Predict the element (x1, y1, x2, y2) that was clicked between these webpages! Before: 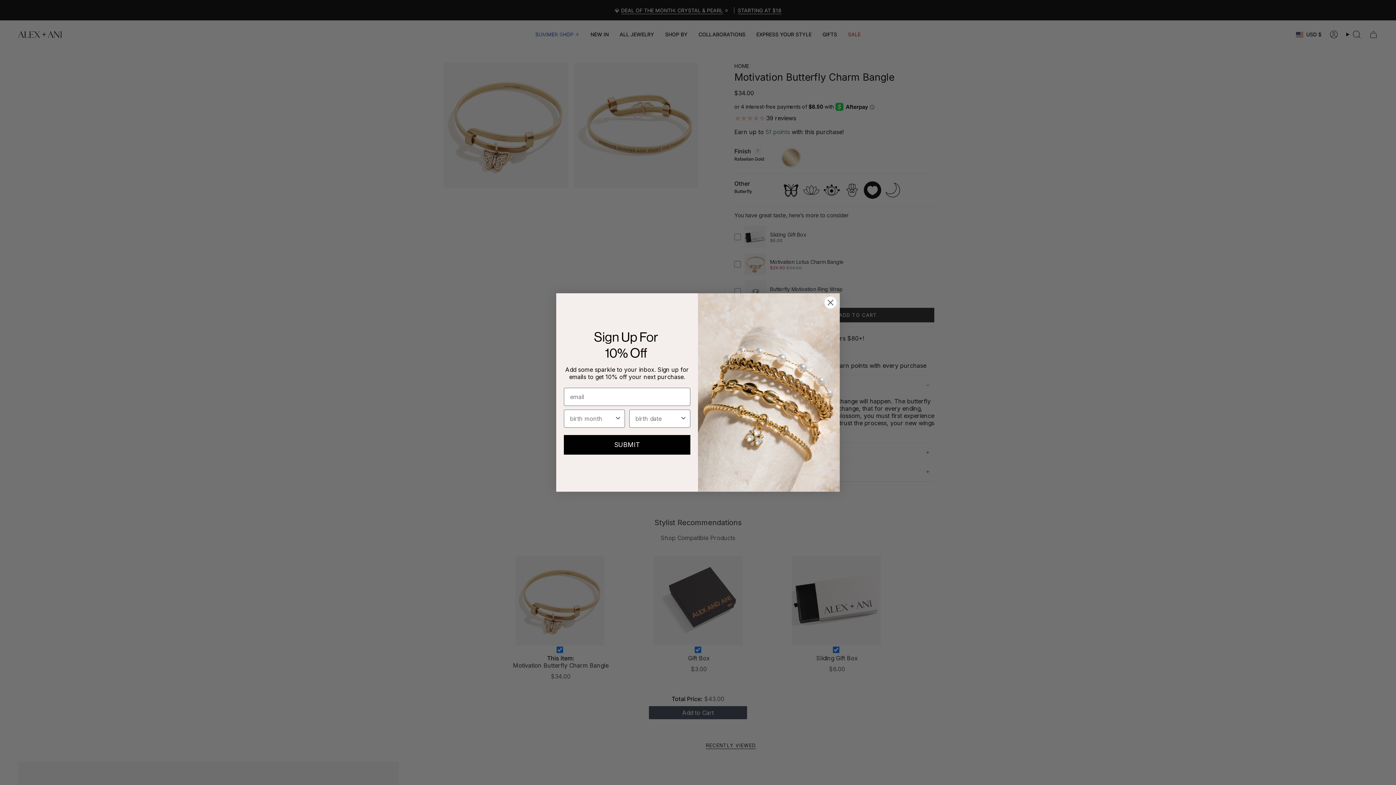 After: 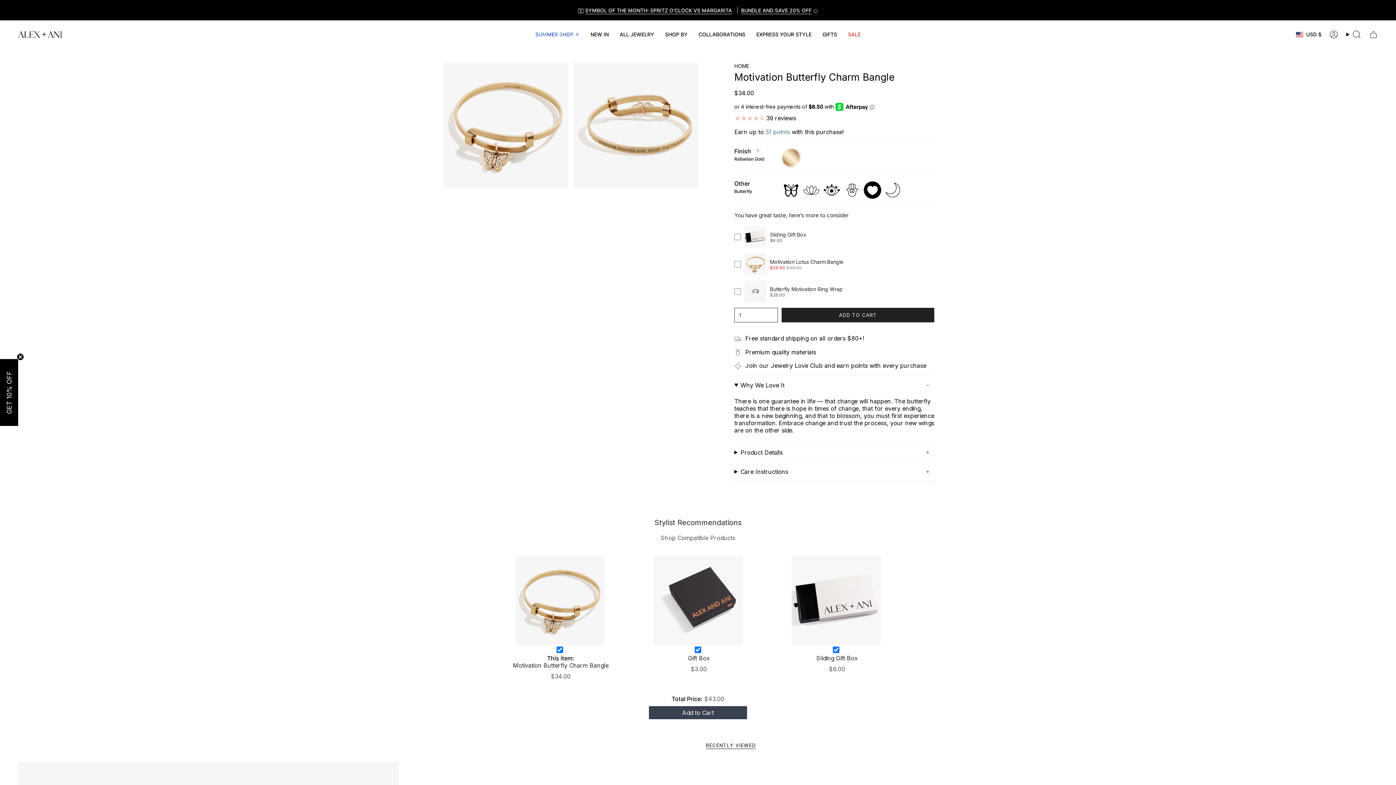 Action: bbox: (824, 296, 837, 309) label: Close dialog